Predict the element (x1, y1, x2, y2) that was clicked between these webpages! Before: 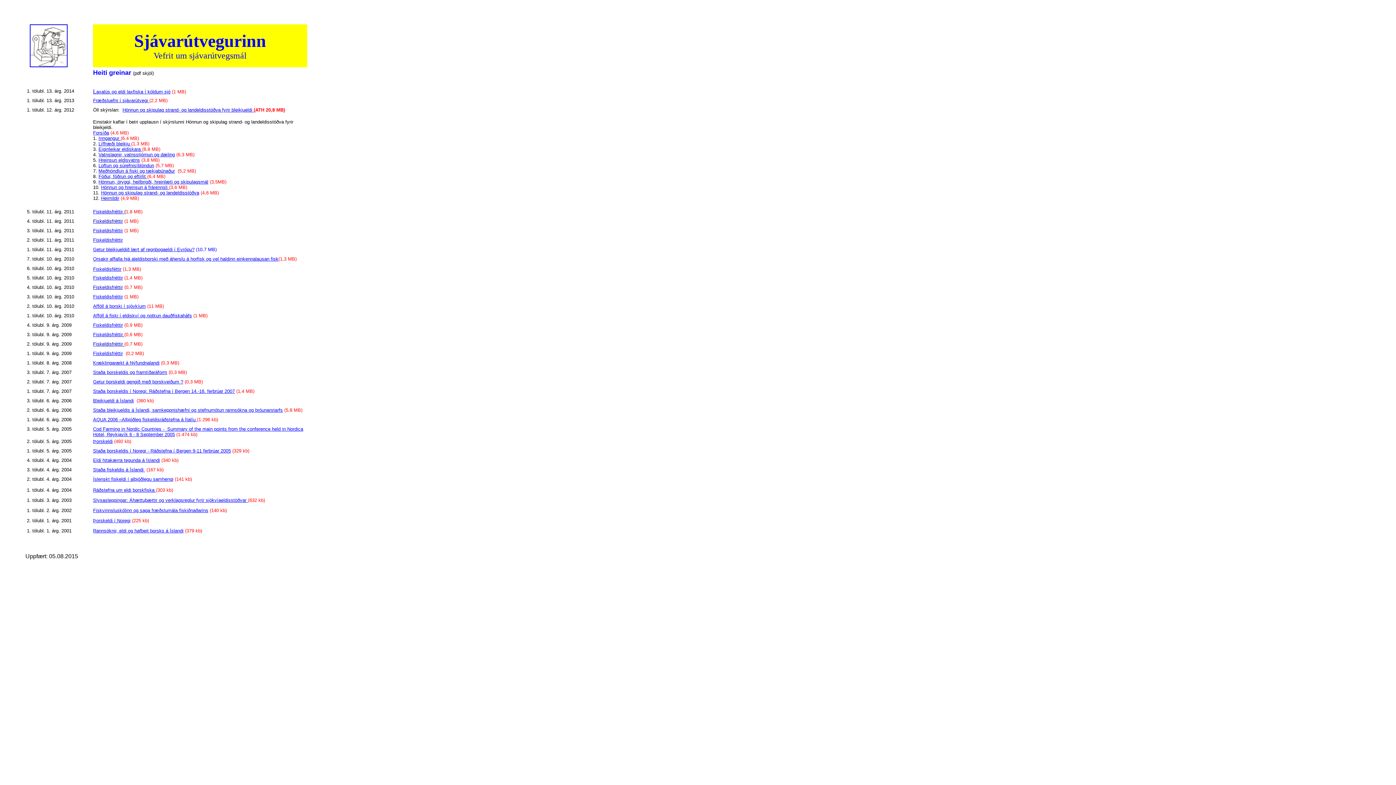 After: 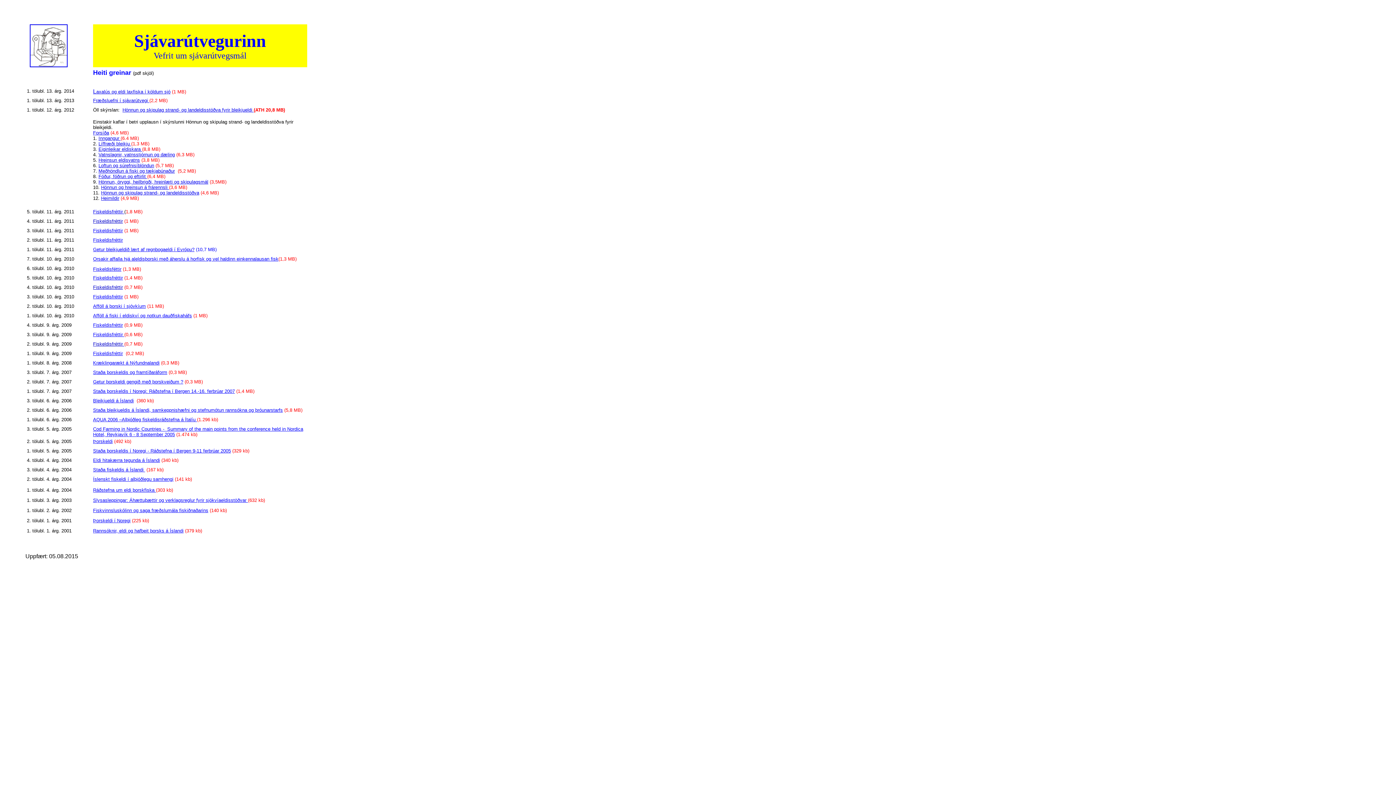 Action: bbox: (101, 190, 199, 195) label: Hönnun og skipulag strand- og landeldisstöðva